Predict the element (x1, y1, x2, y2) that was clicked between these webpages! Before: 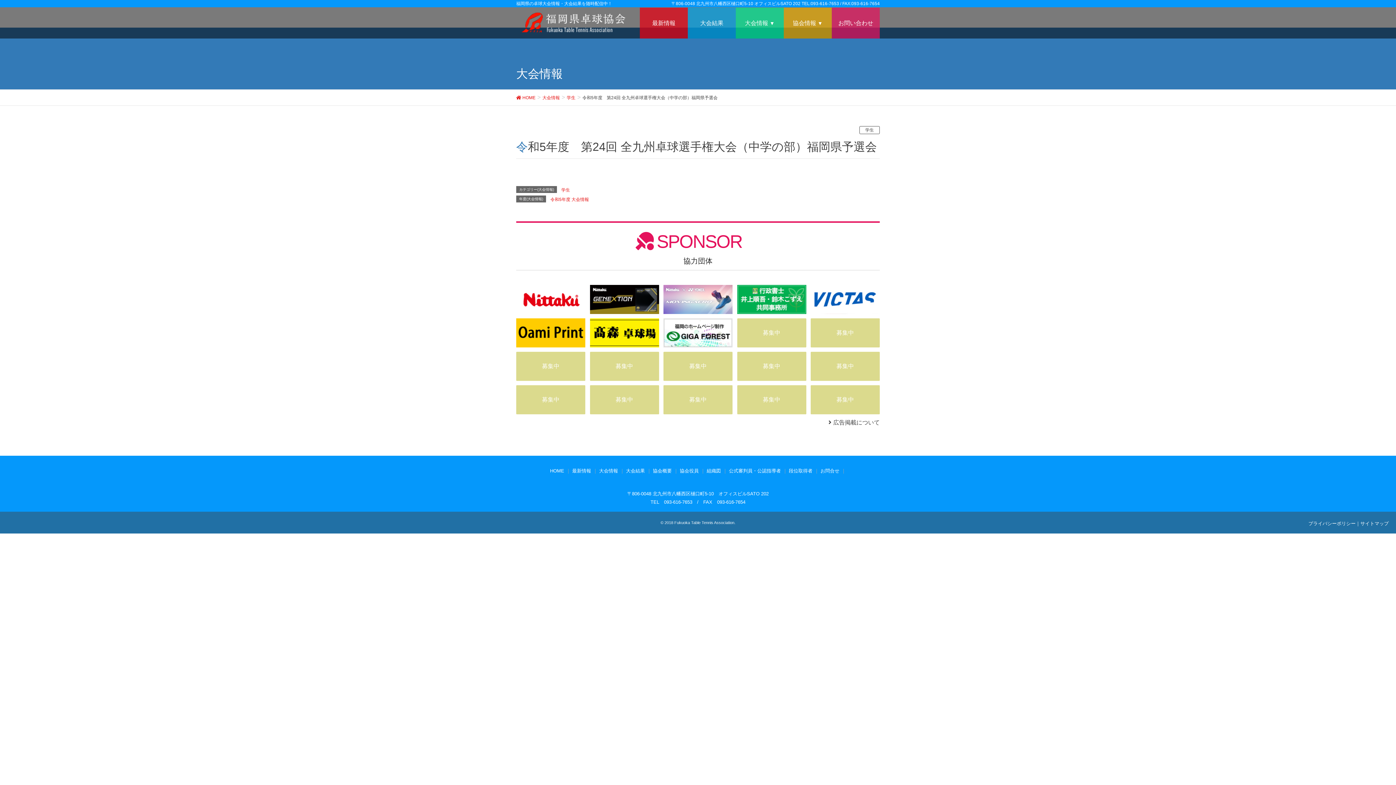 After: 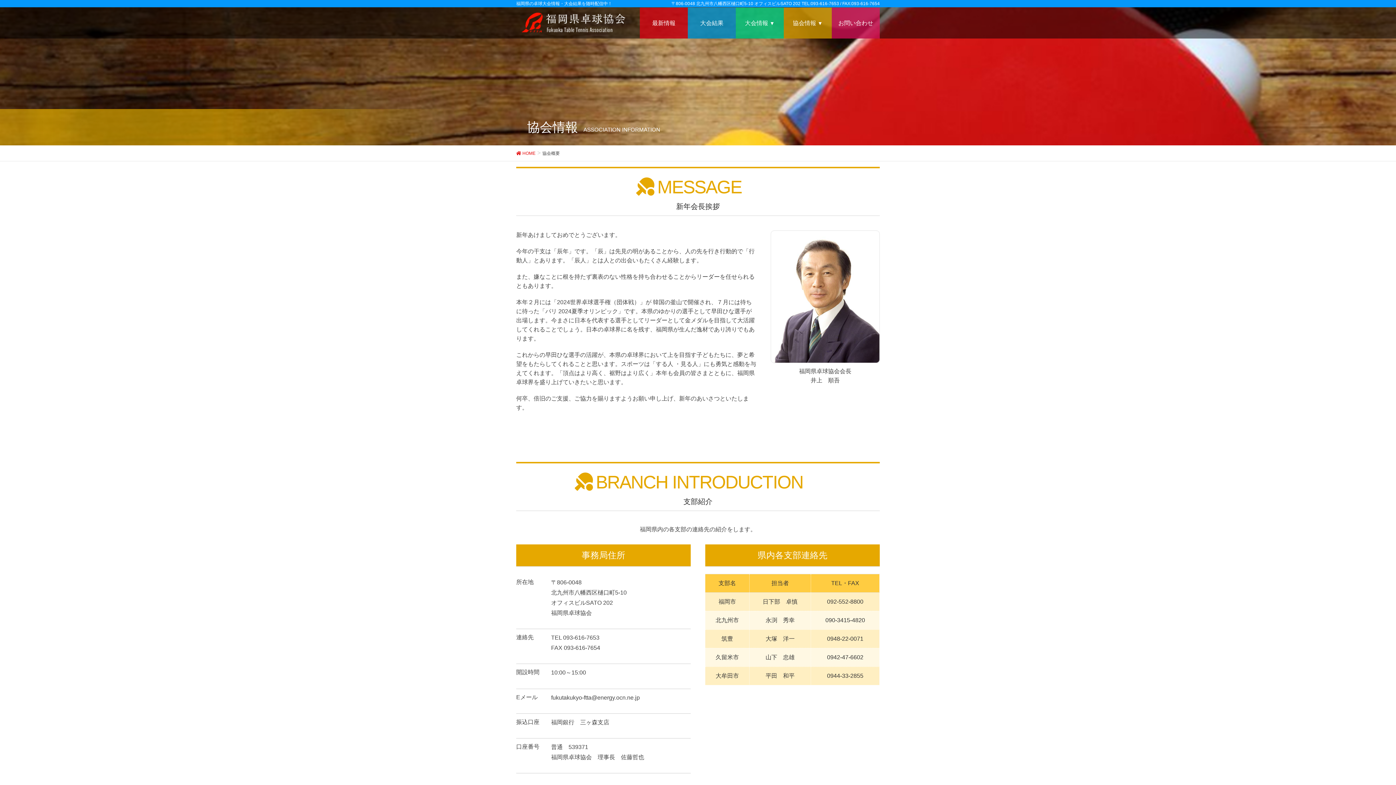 Action: label: 協会概要 bbox: (653, 468, 672, 473)